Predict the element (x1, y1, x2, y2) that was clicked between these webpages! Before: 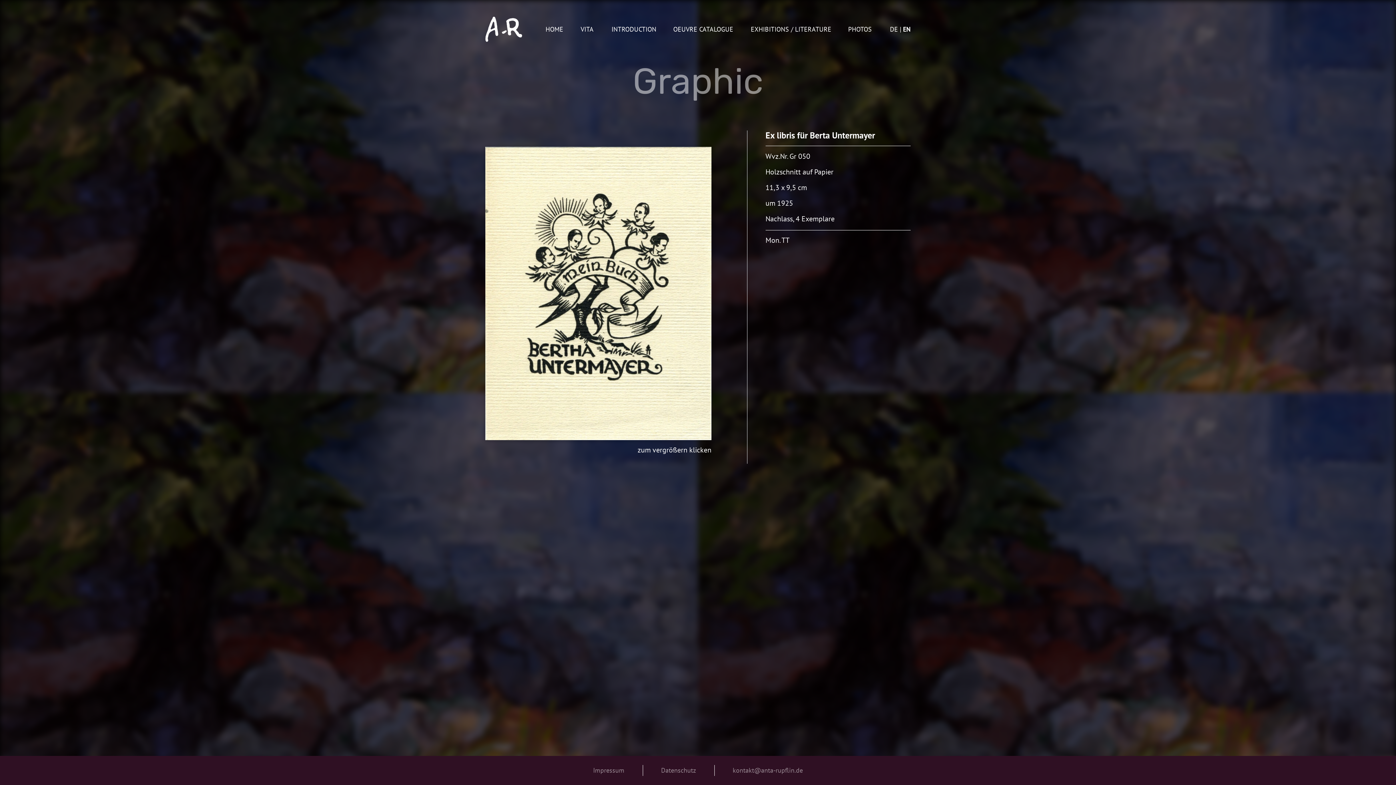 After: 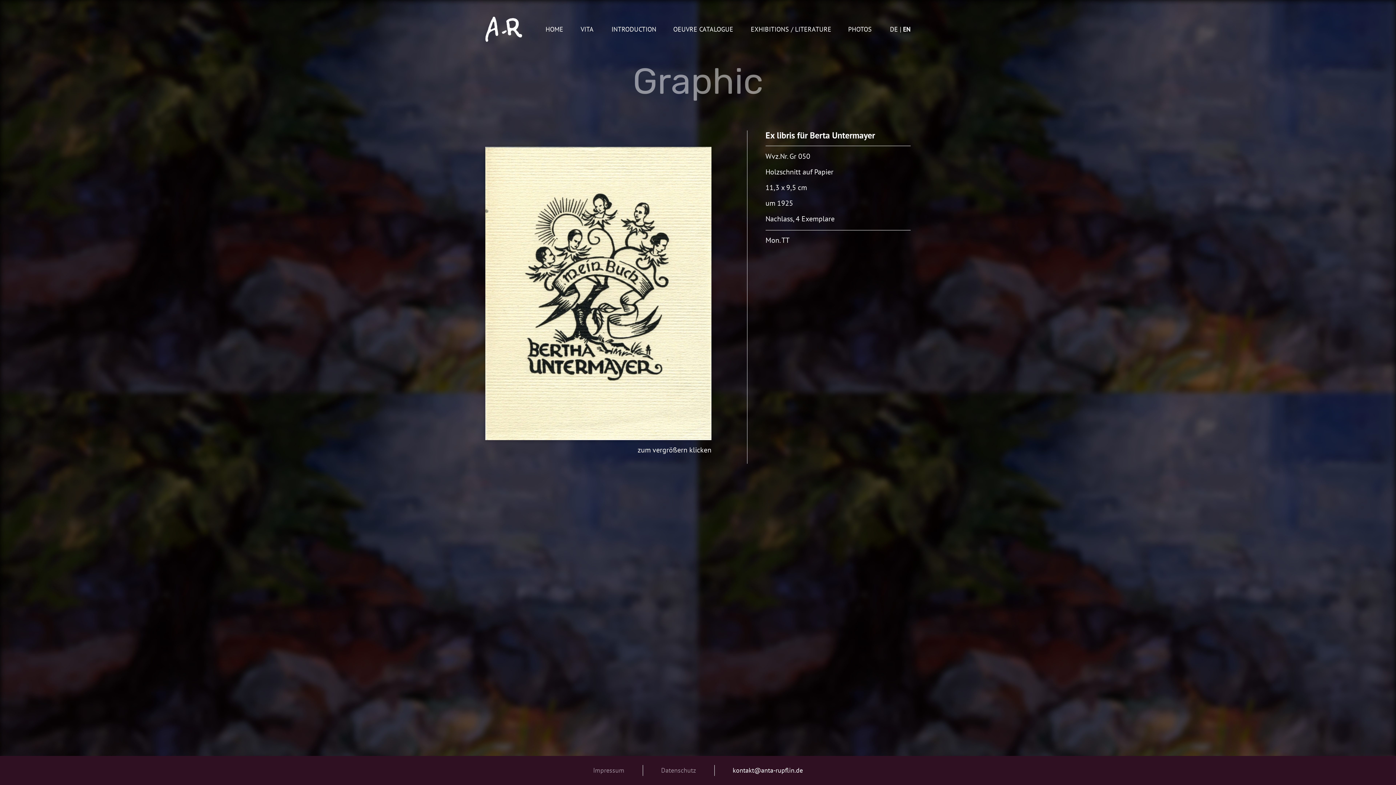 Action: bbox: (714, 765, 821, 776) label: kontakt@anta-rupflin.de